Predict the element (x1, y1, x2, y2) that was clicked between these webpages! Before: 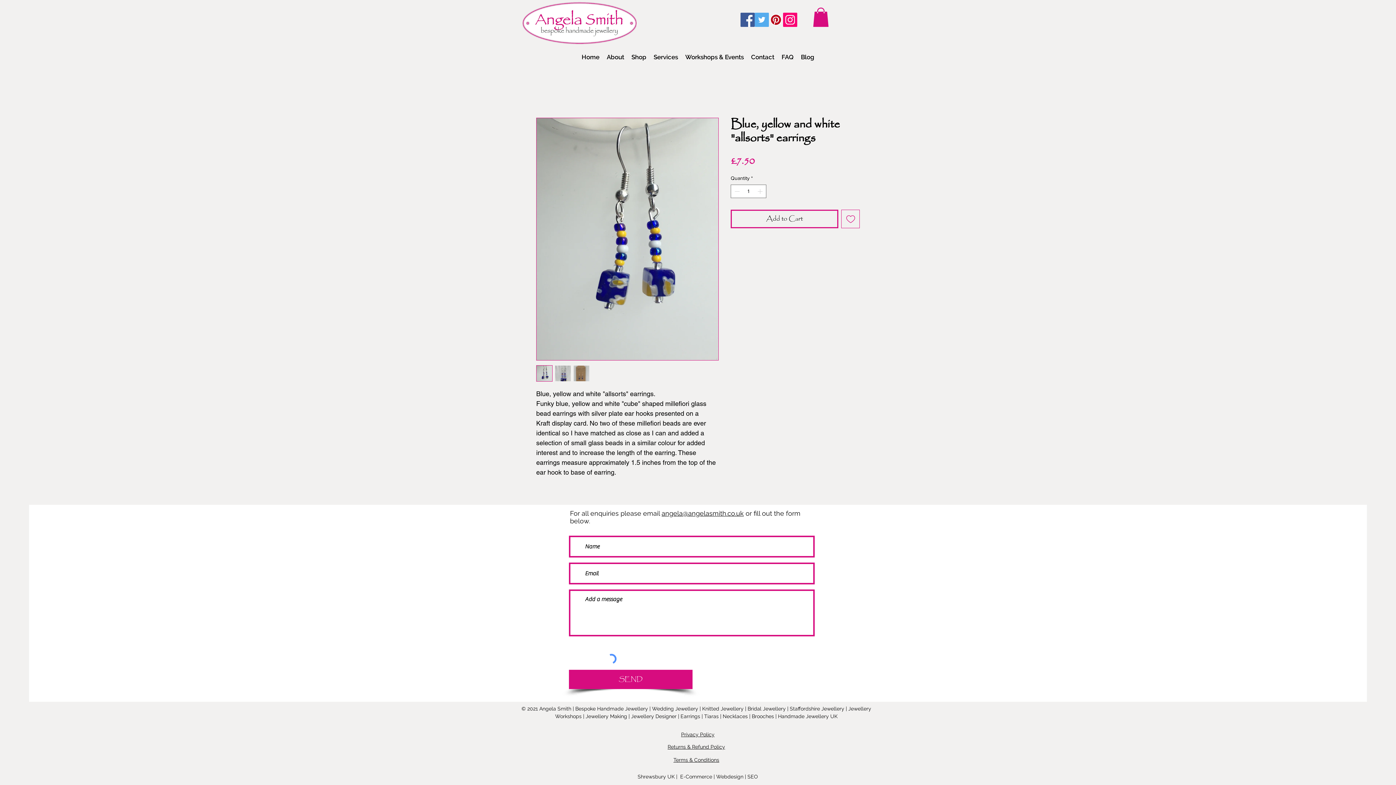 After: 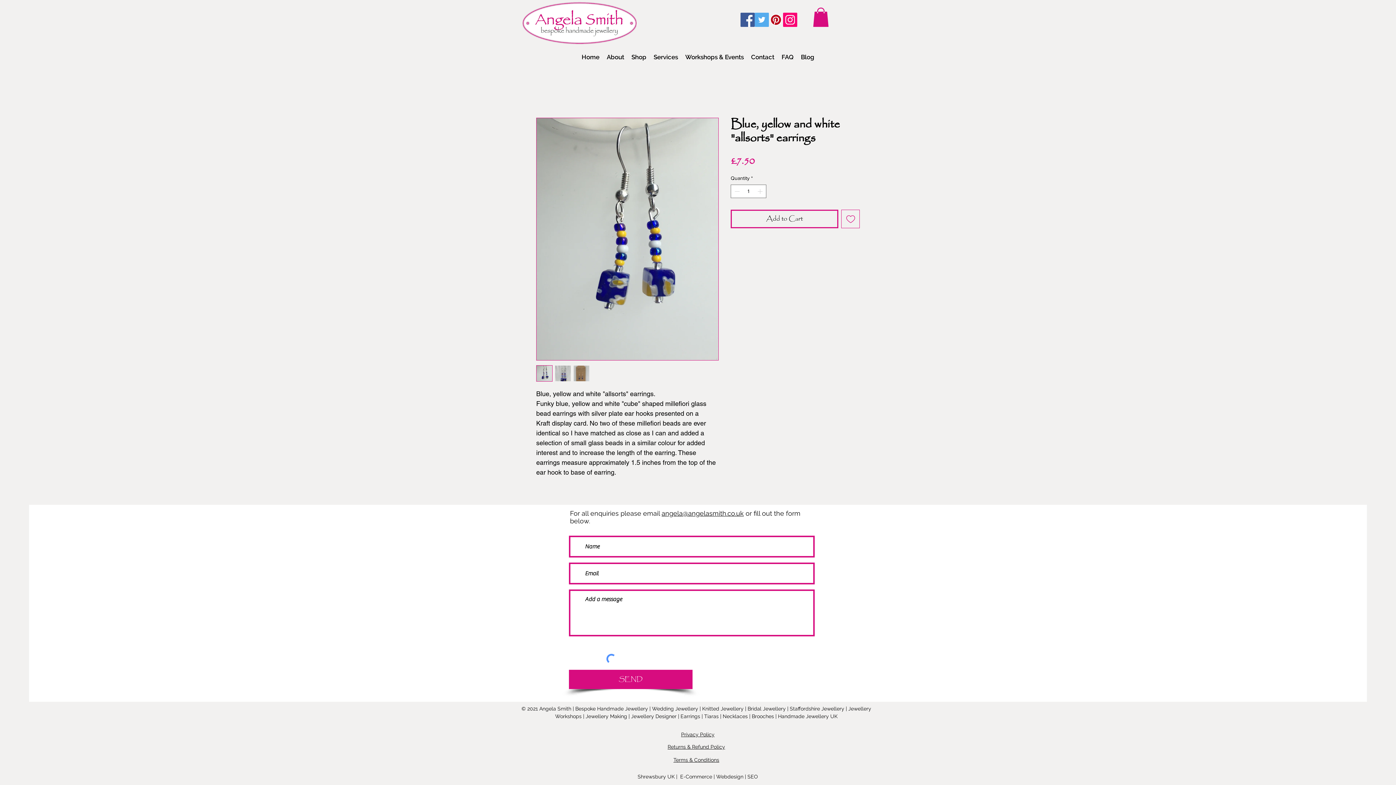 Action: label: Add to Wishlist bbox: (841, 209, 860, 228)